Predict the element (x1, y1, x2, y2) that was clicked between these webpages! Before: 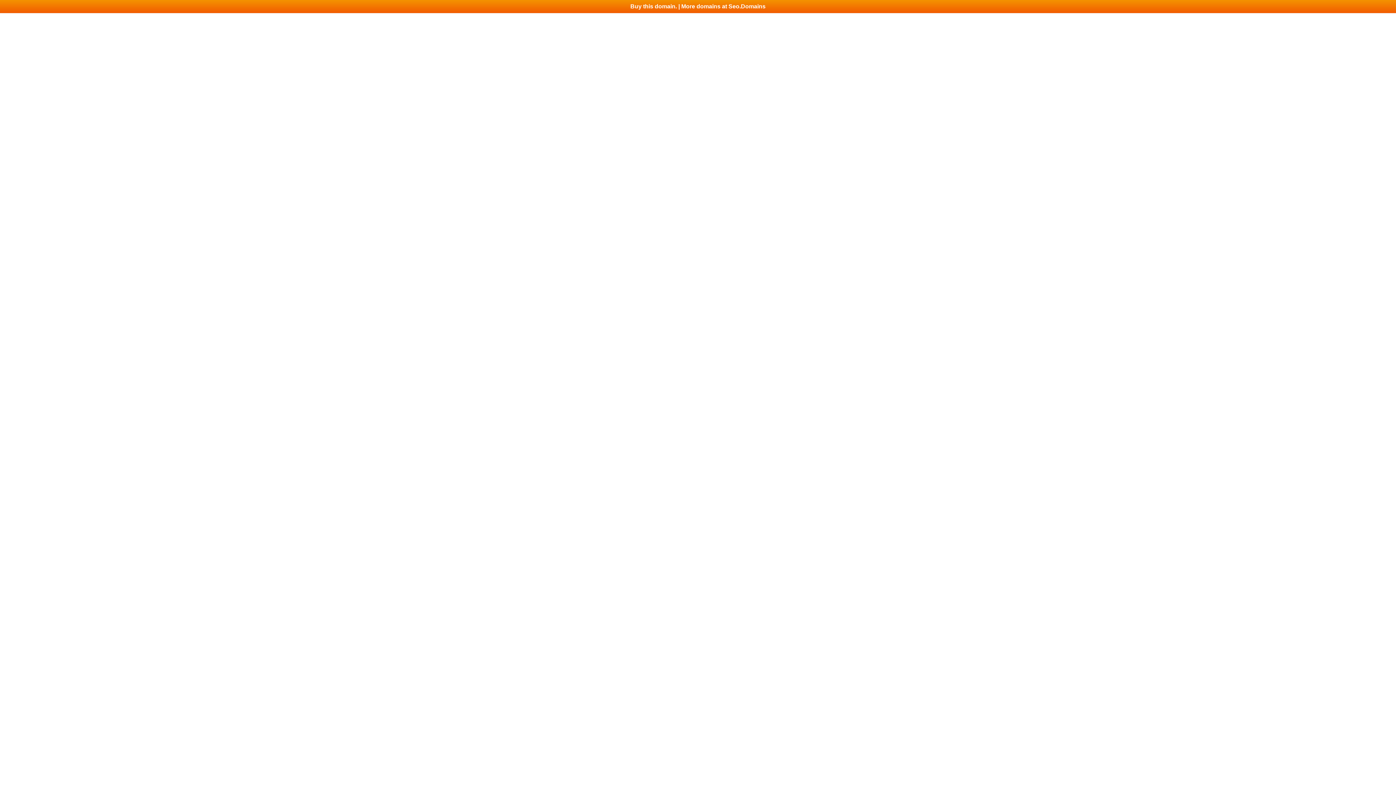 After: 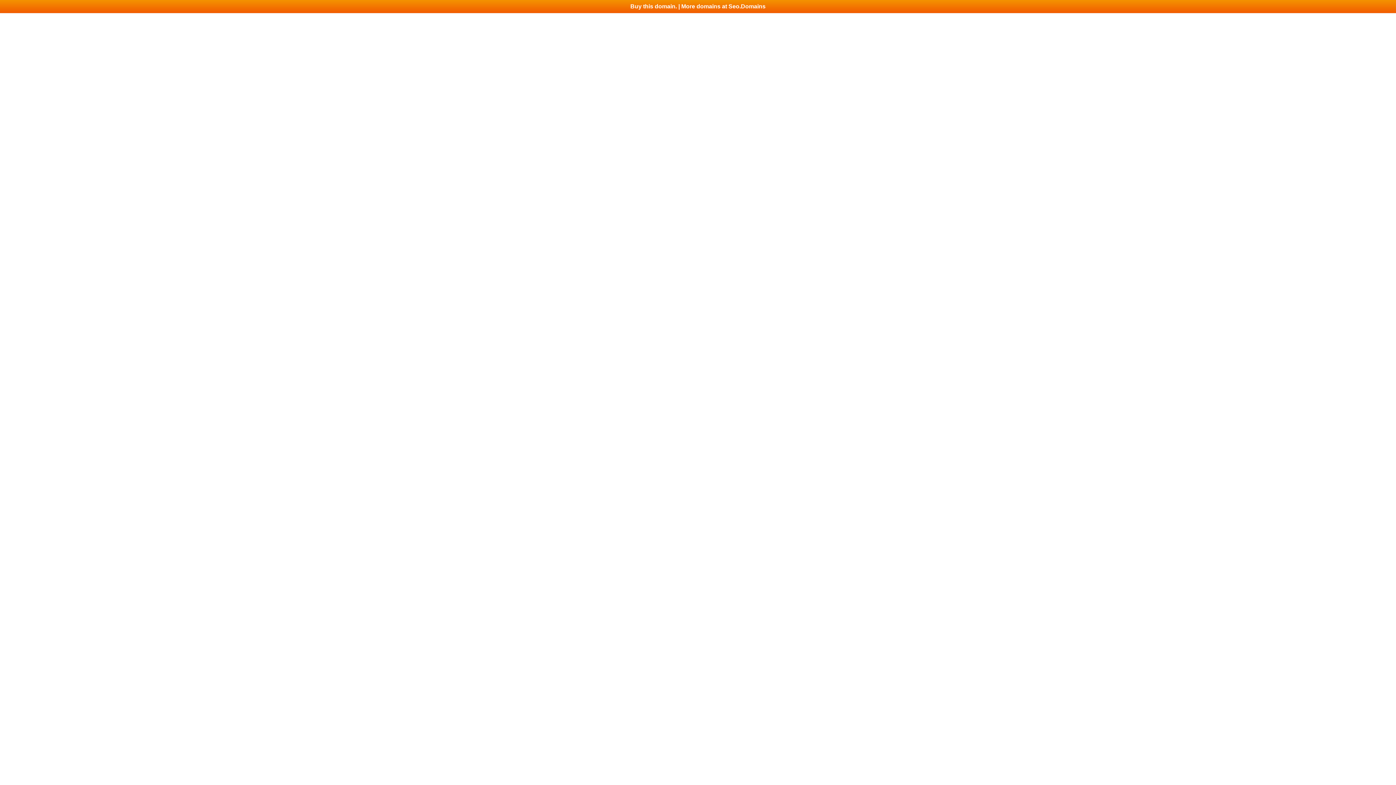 Action: bbox: (0, 0, 1396, 13) label: Buy this domain. | More domains at Seo.Domains